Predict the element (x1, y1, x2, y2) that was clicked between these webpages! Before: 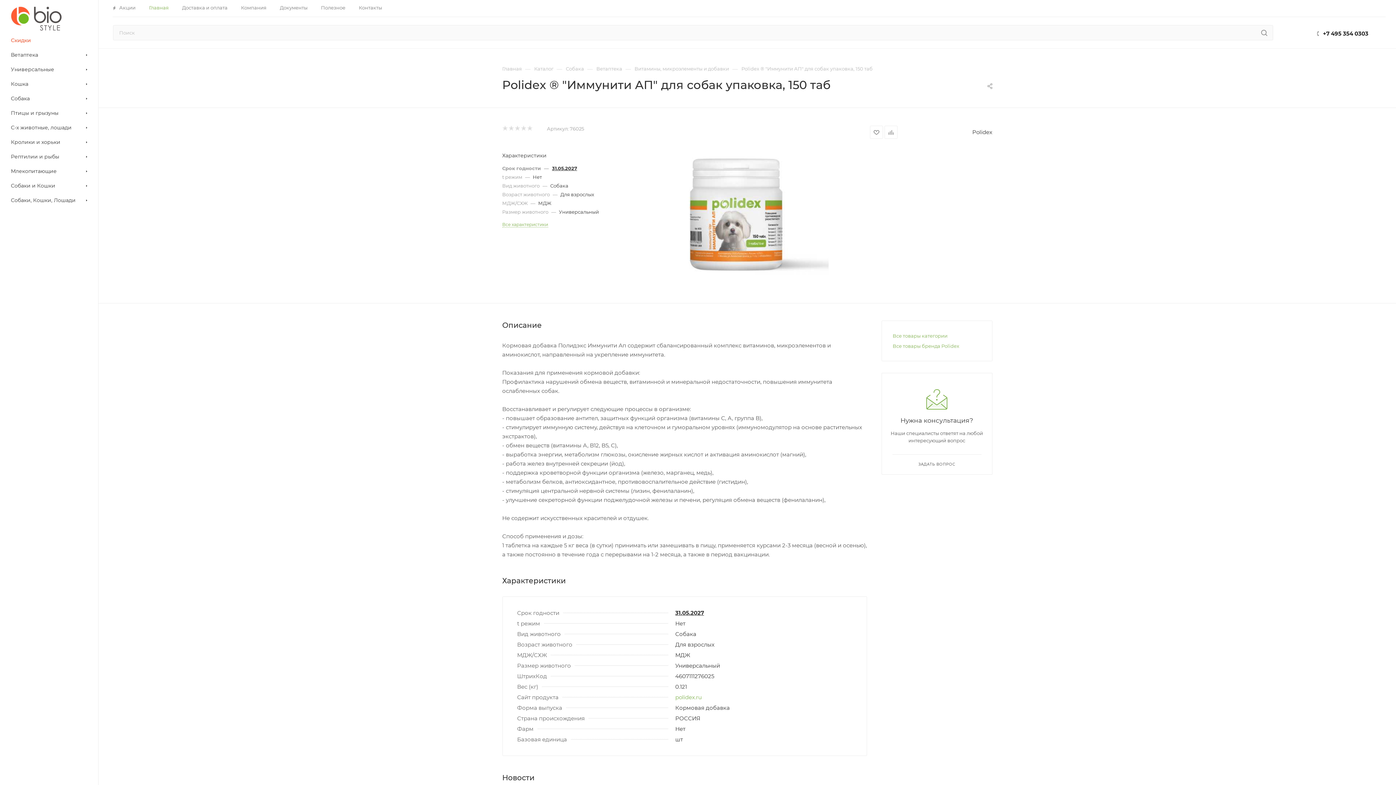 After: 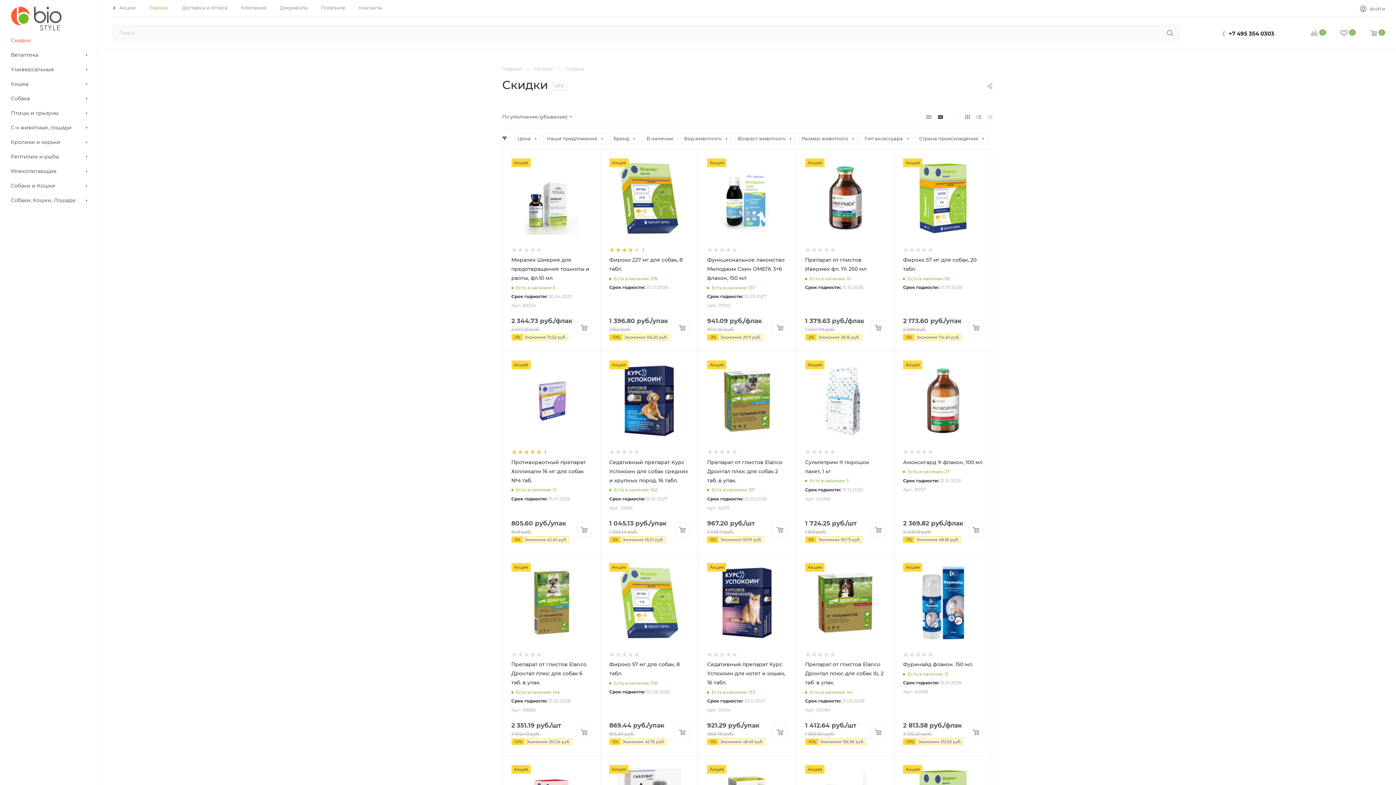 Action: label: Скидки bbox: (2, 33, 98, 48)